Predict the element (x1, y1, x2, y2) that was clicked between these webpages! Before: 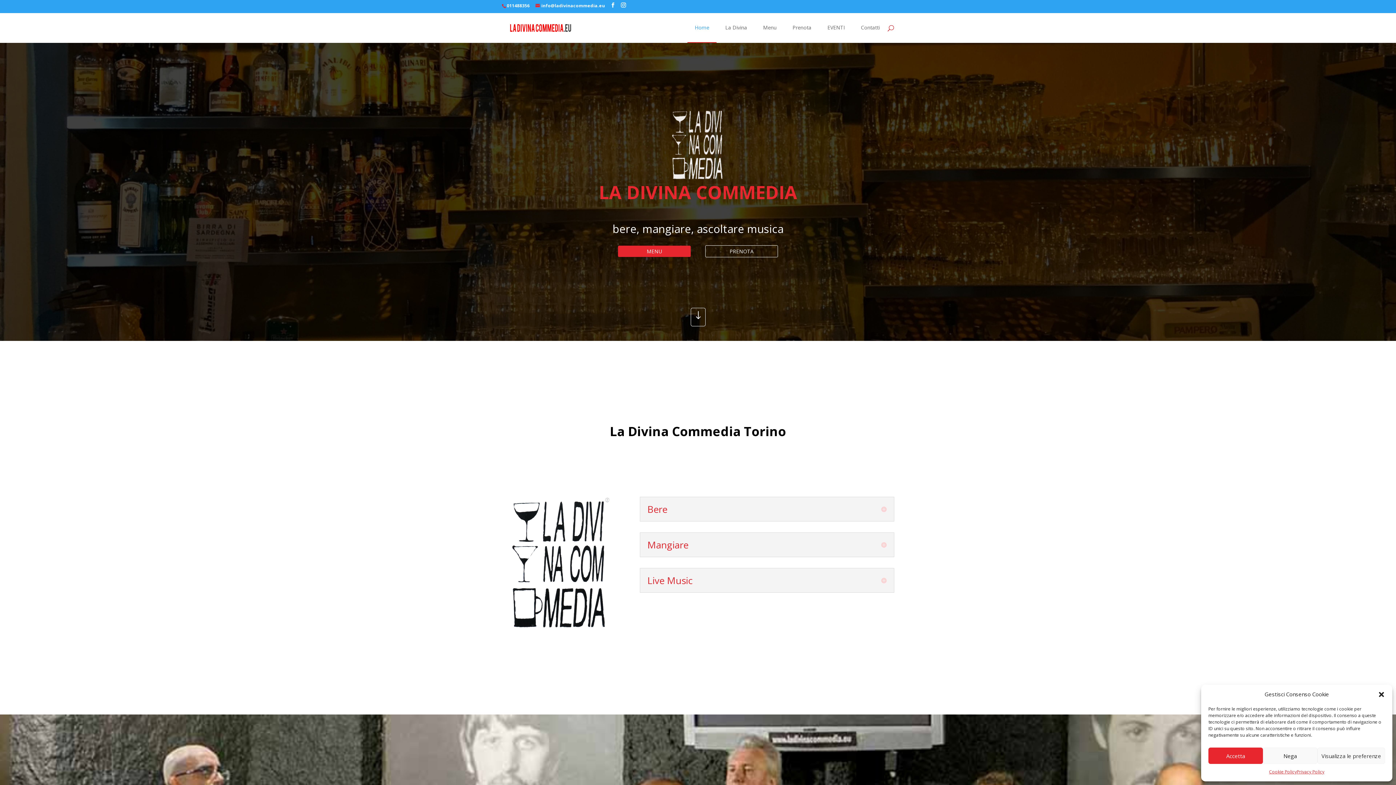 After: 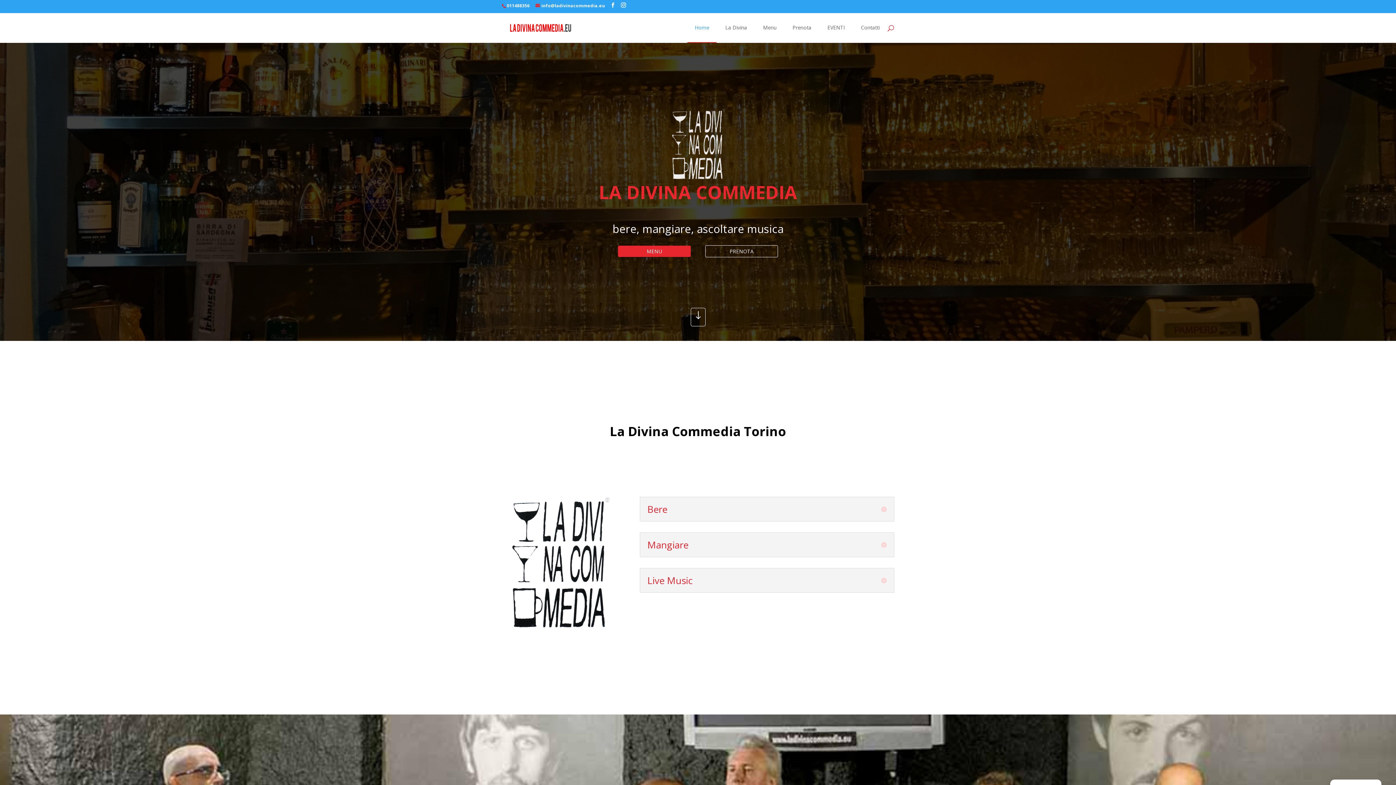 Action: label: Nega bbox: (1263, 748, 1317, 764)